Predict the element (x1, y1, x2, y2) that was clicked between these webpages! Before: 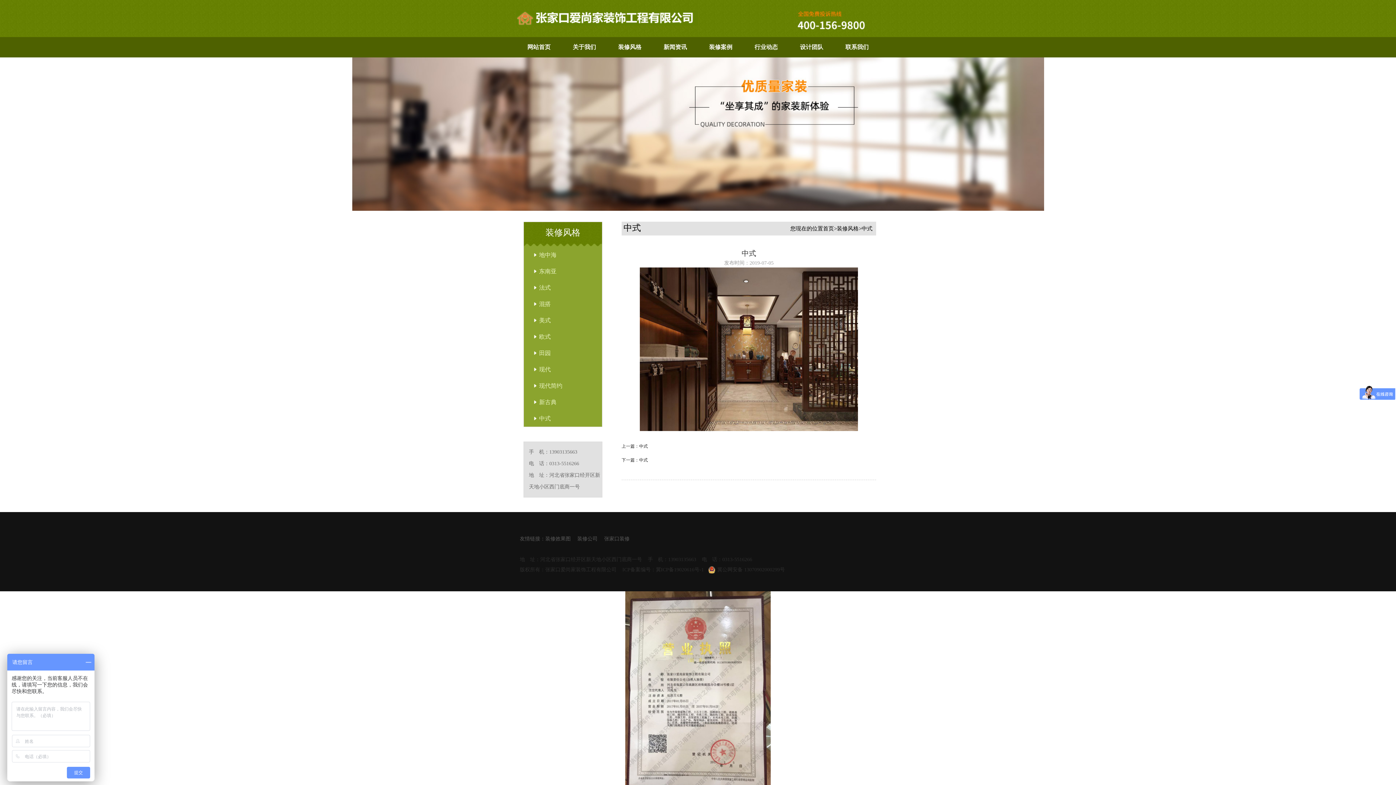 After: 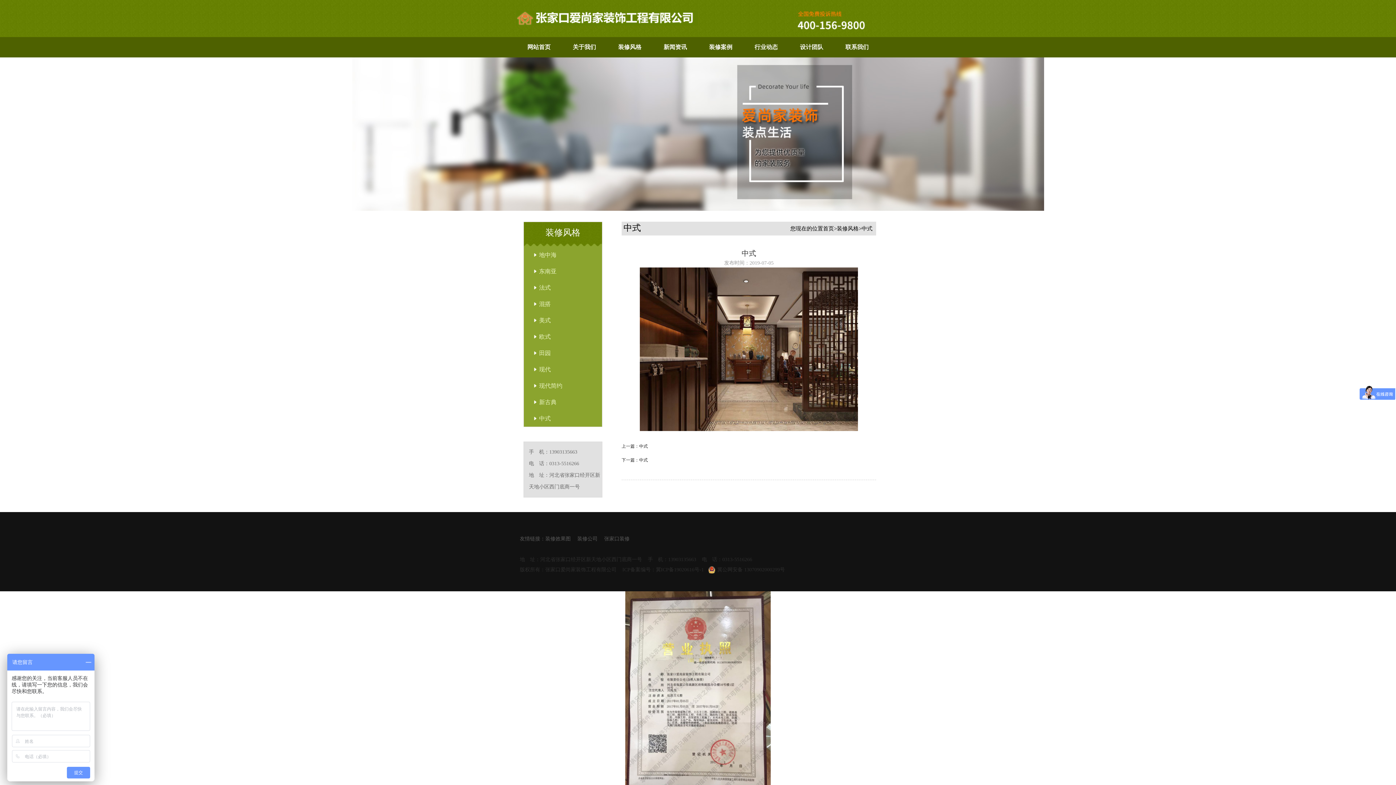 Action: bbox: (708, 566, 785, 573) label: 冀公网安备 13070902000299号